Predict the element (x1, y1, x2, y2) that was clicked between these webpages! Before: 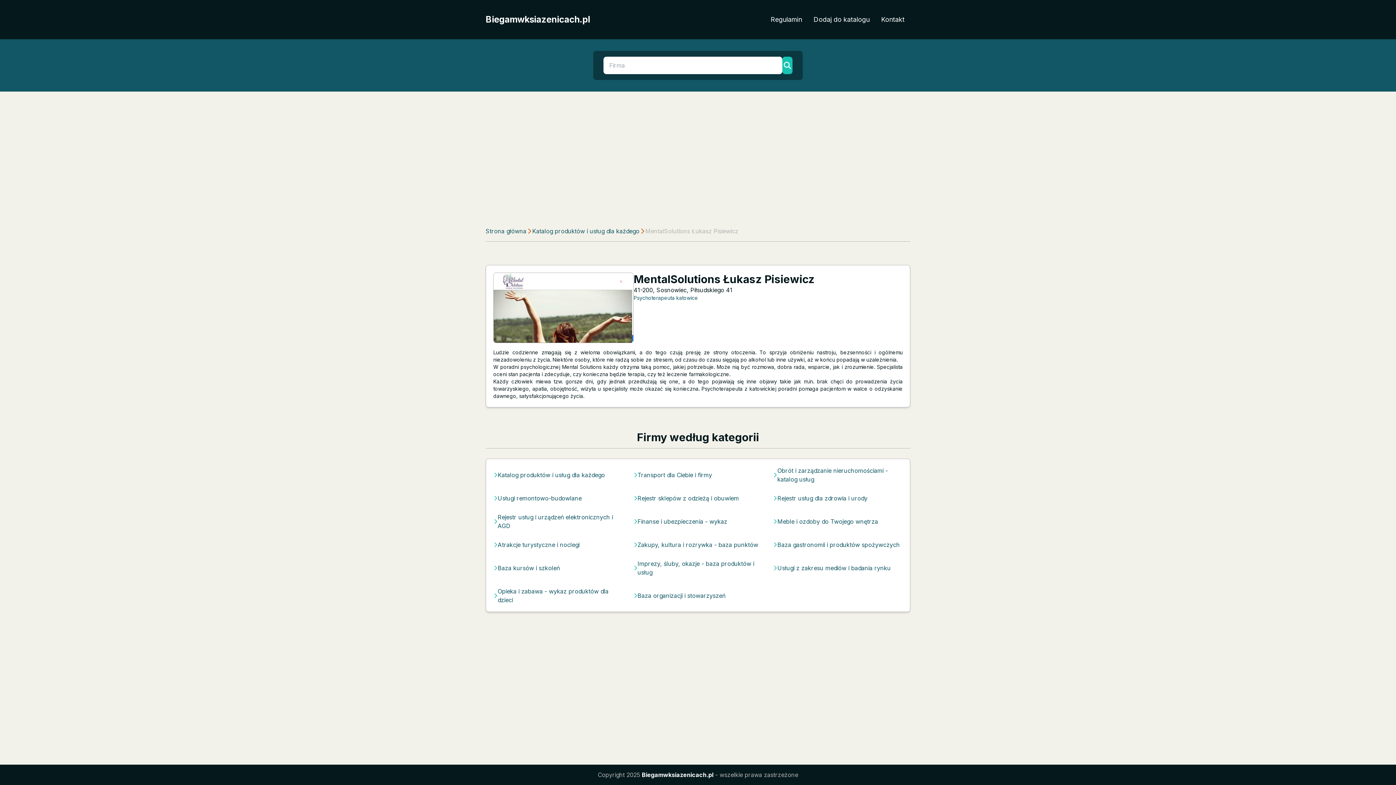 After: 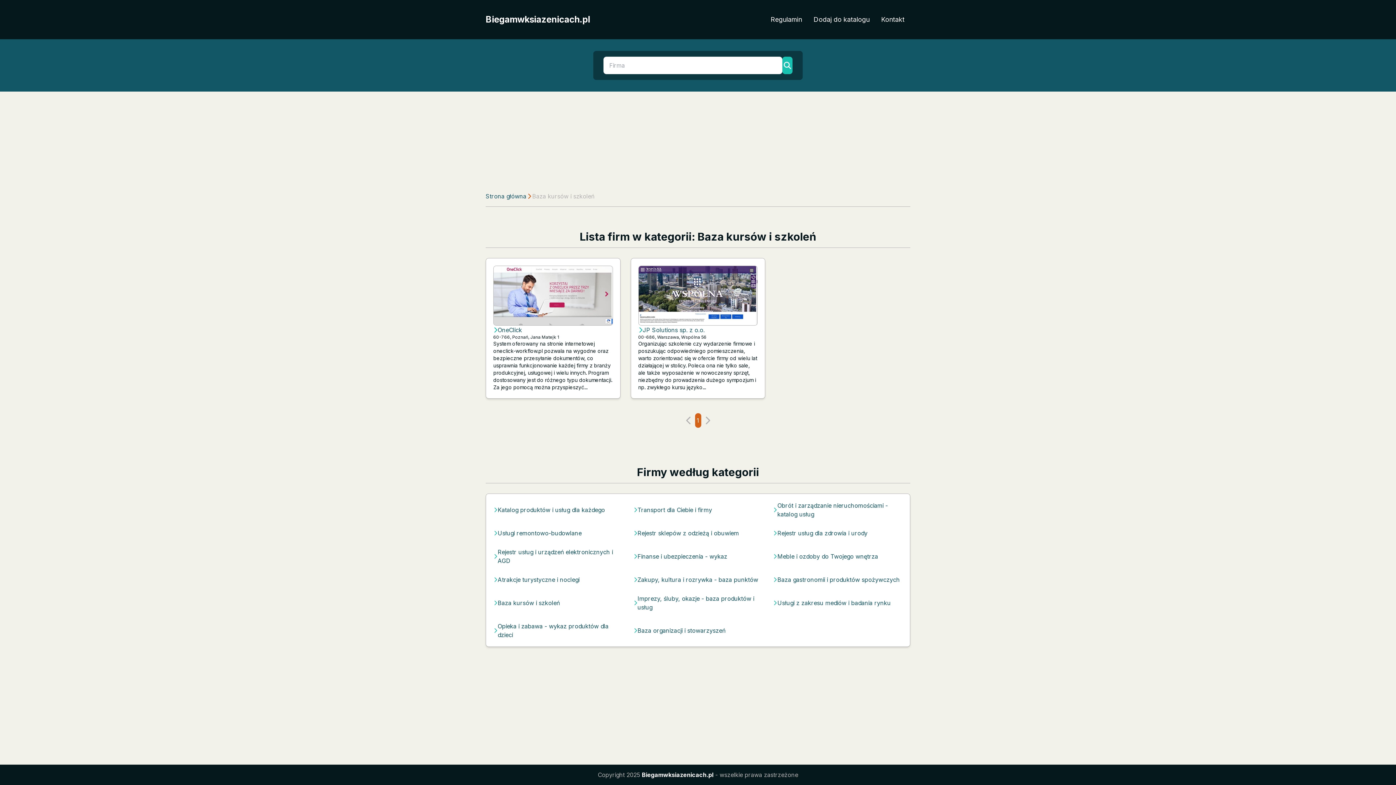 Action: label: Baza kursów i szkoleń bbox: (497, 564, 560, 572)